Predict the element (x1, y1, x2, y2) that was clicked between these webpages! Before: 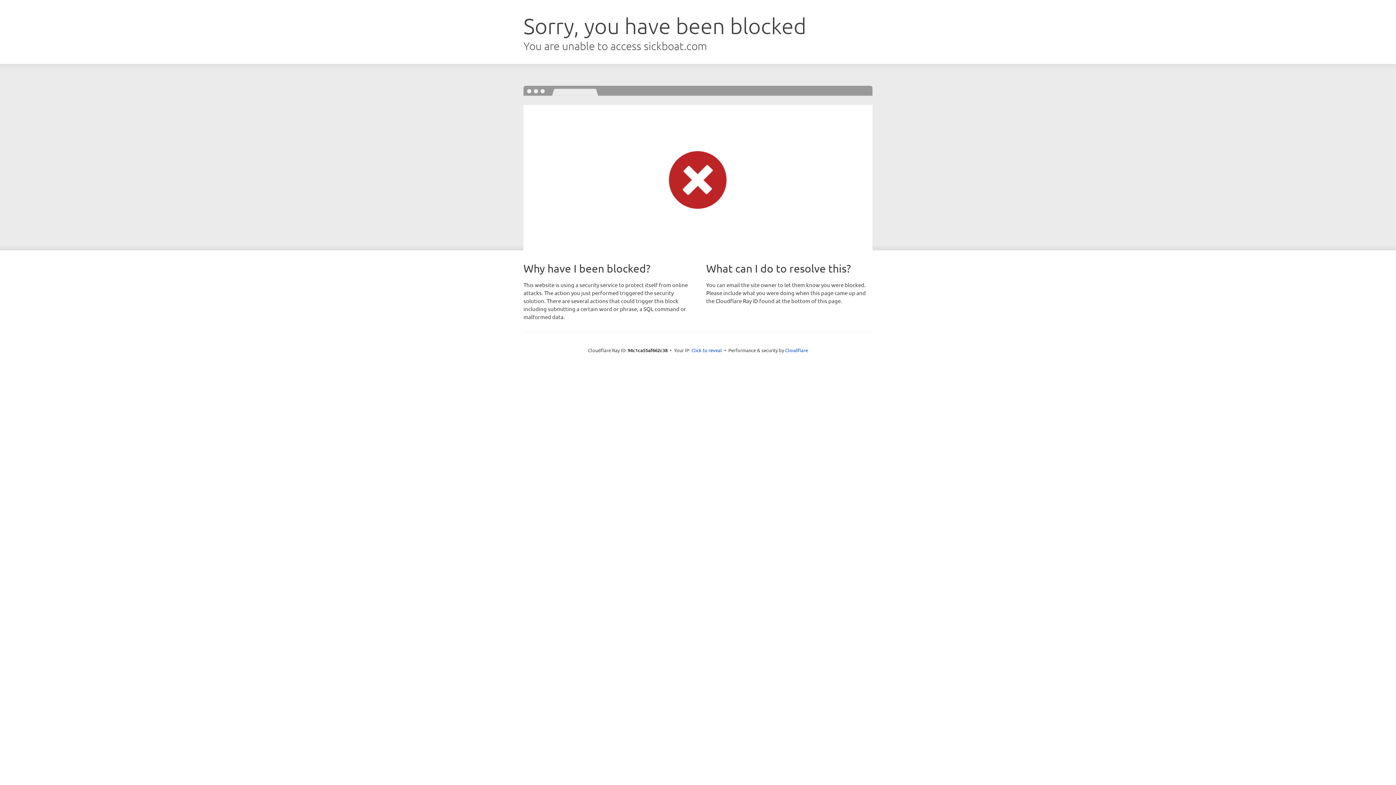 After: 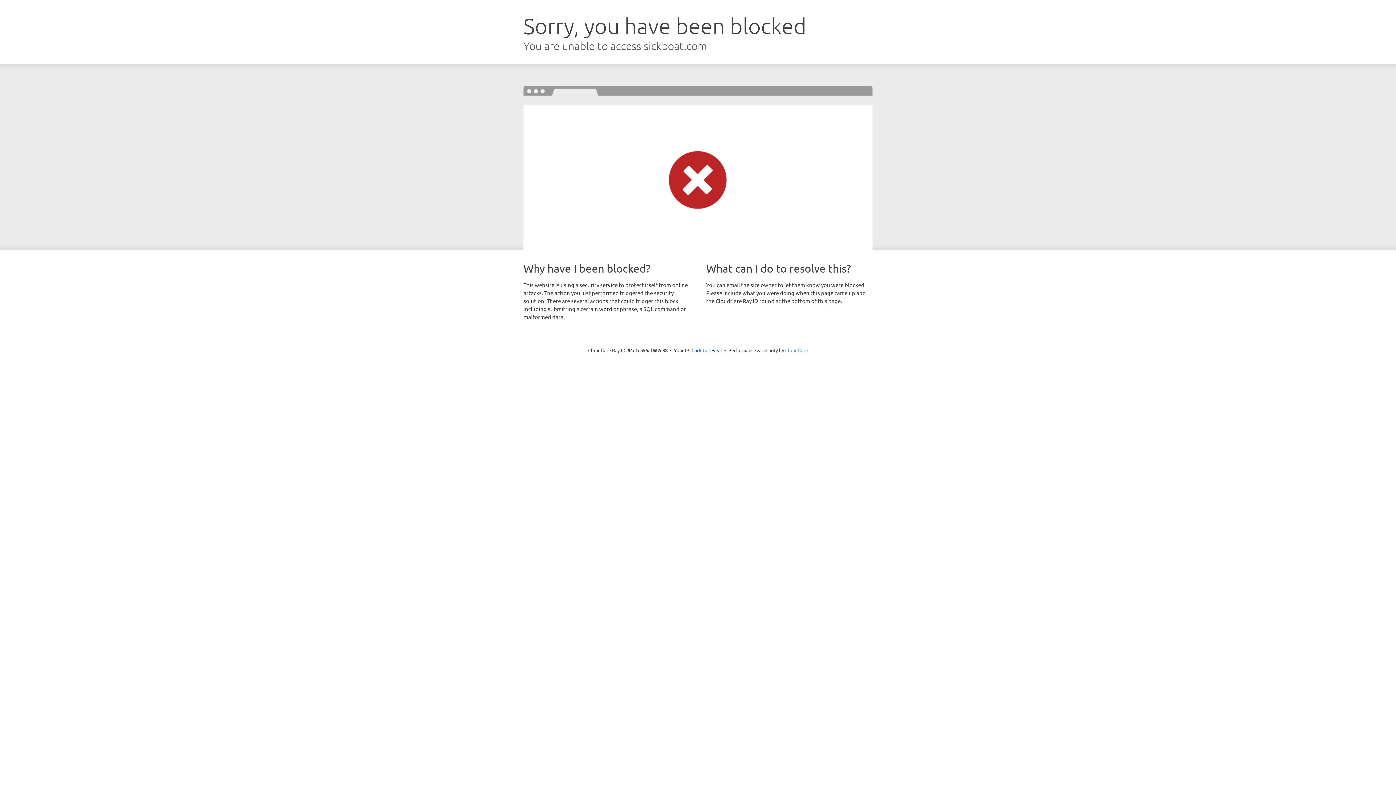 Action: label: Cloudflare bbox: (785, 347, 808, 353)